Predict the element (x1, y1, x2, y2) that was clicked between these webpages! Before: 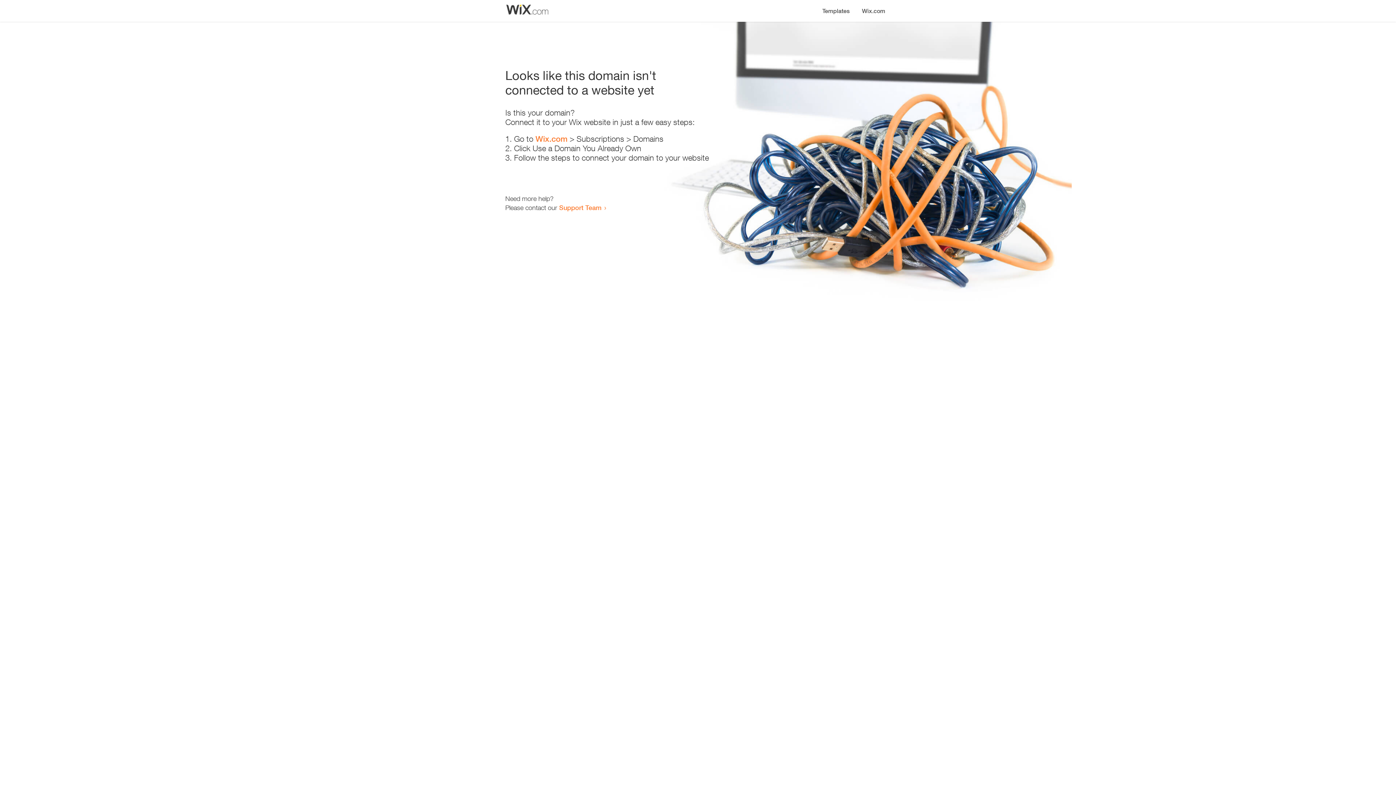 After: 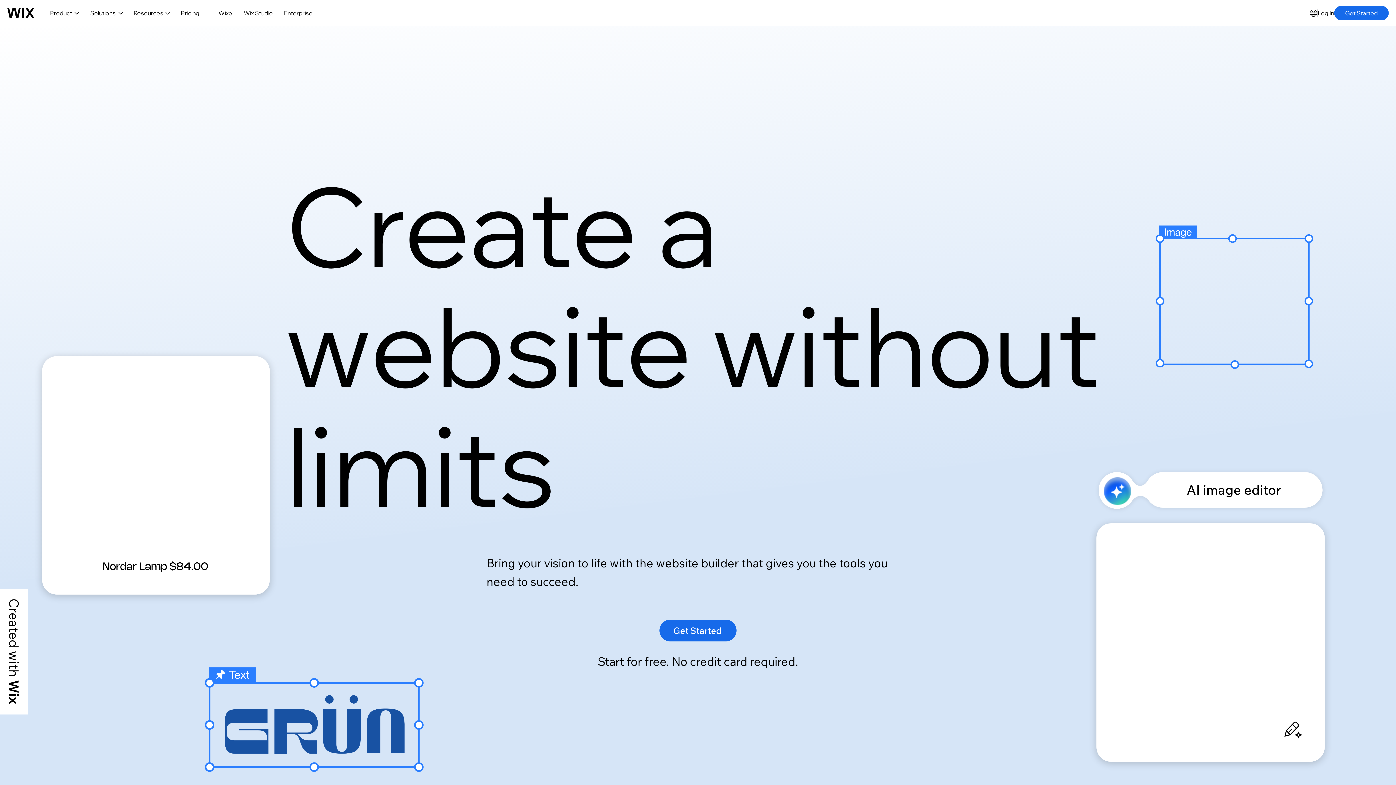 Action: label: Wix.com bbox: (535, 134, 567, 143)